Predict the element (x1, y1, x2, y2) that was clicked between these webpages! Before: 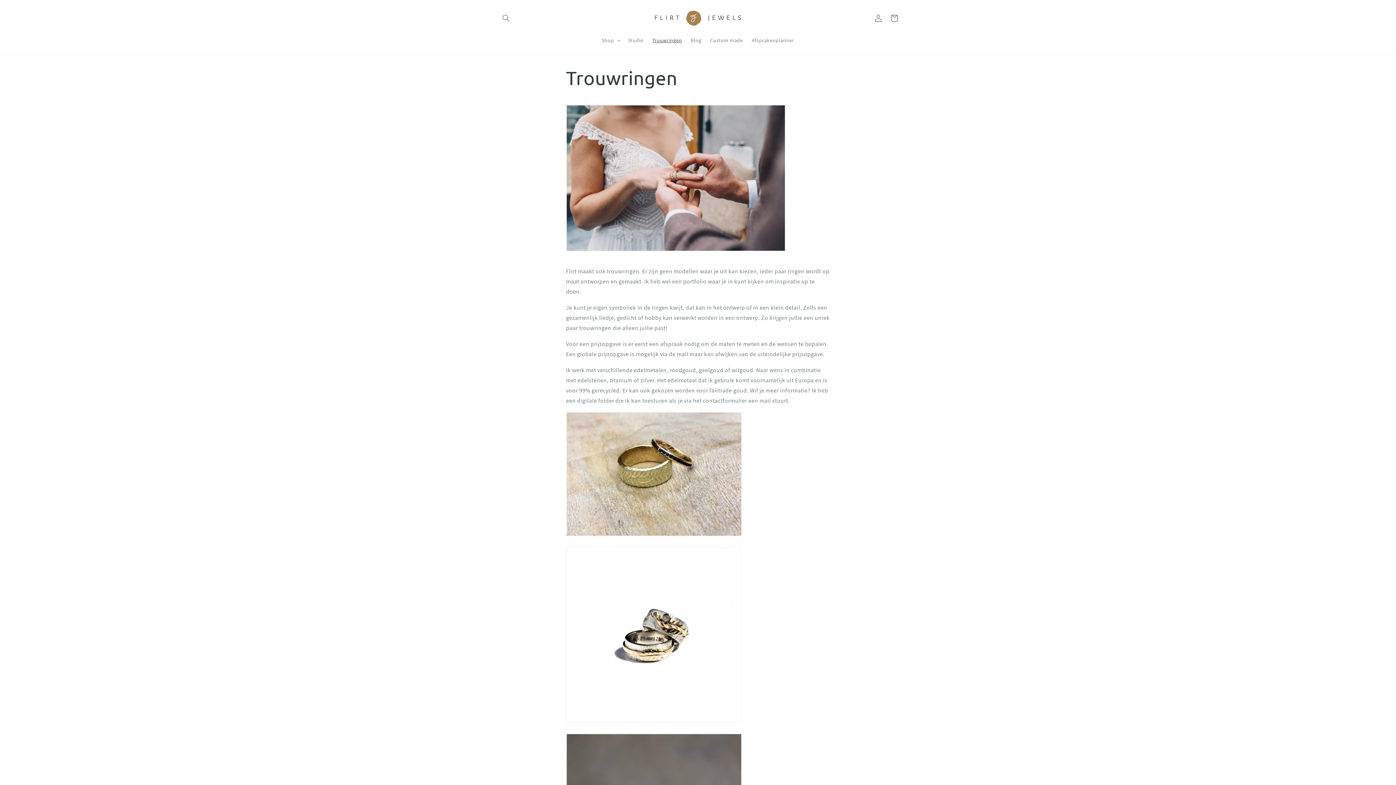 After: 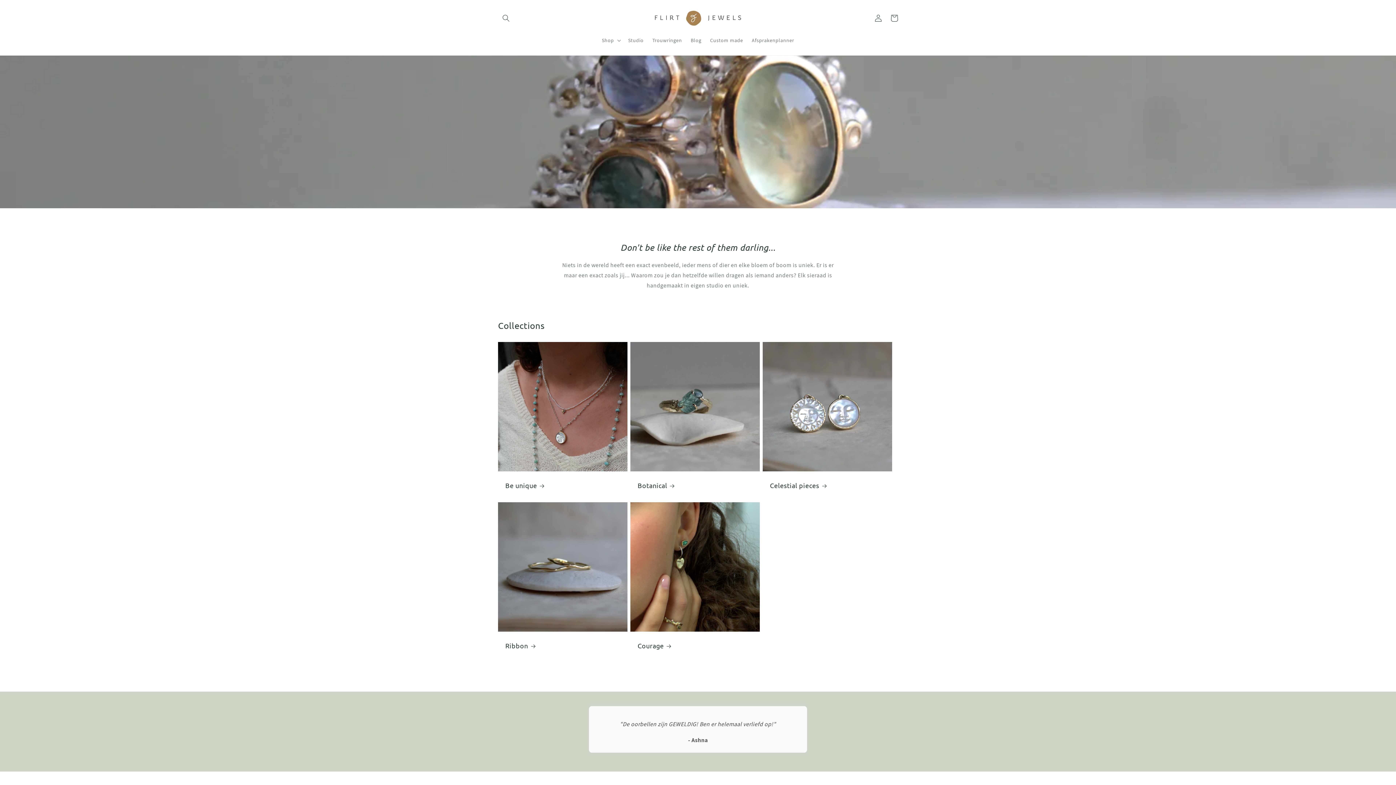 Action: bbox: (651, 7, 744, 28)